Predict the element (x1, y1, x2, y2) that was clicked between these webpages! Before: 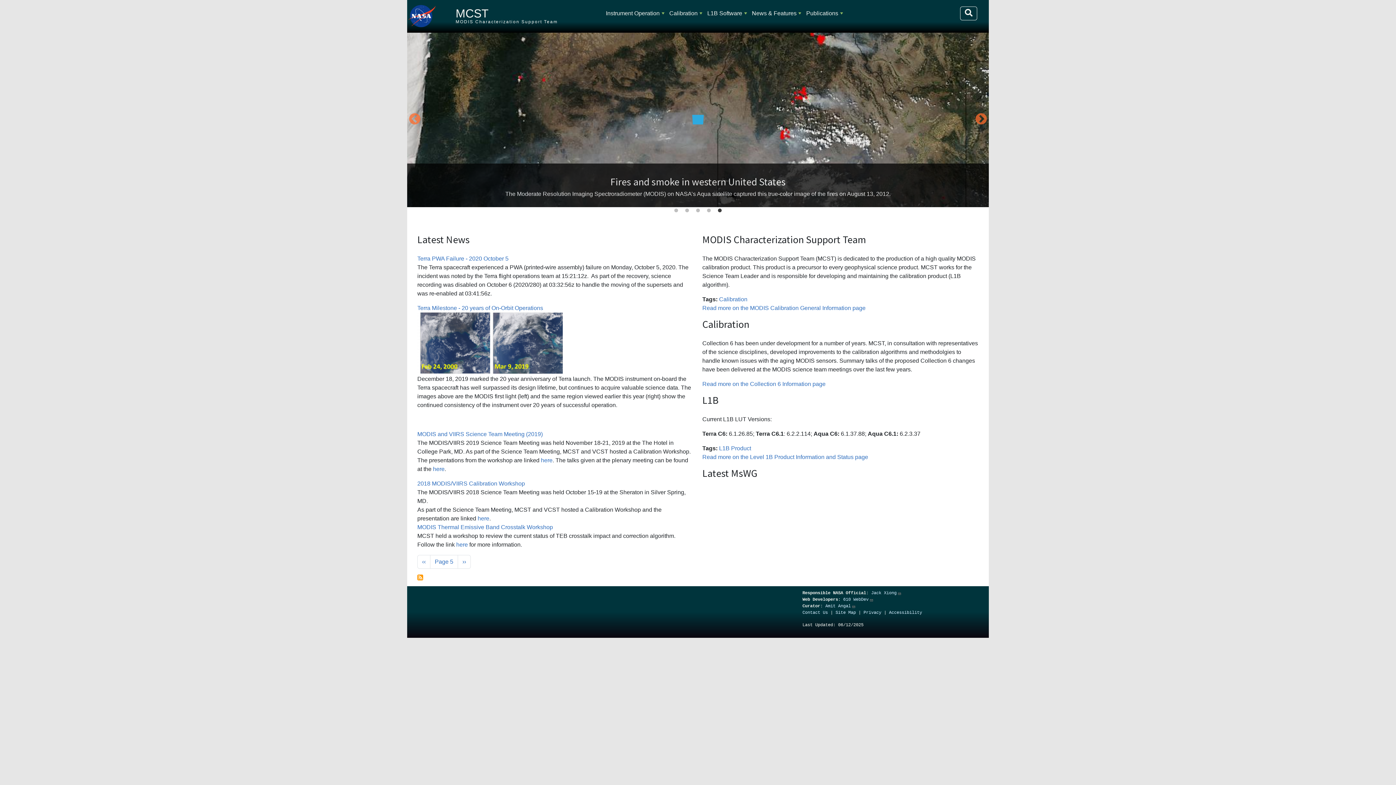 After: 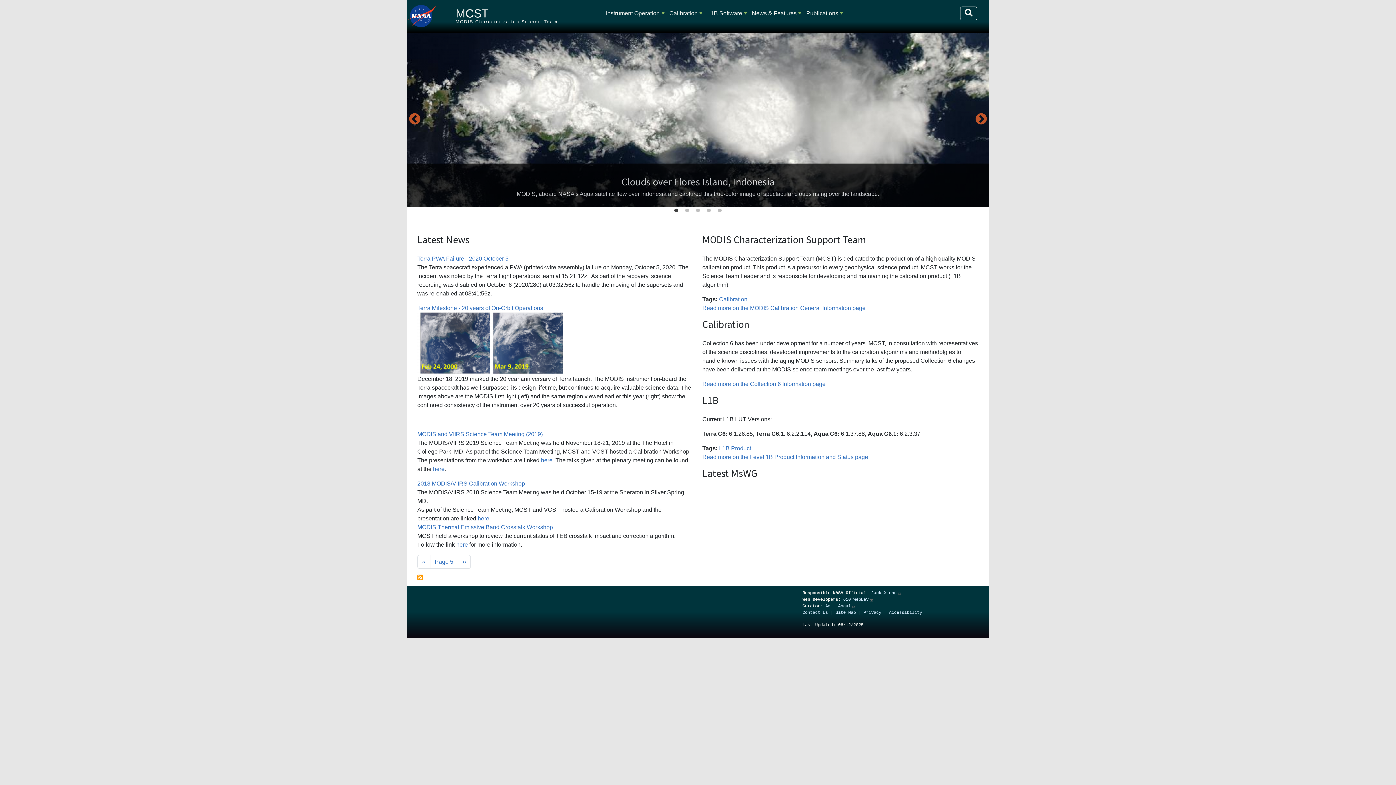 Action: bbox: (672, 207, 680, 214) label: 1